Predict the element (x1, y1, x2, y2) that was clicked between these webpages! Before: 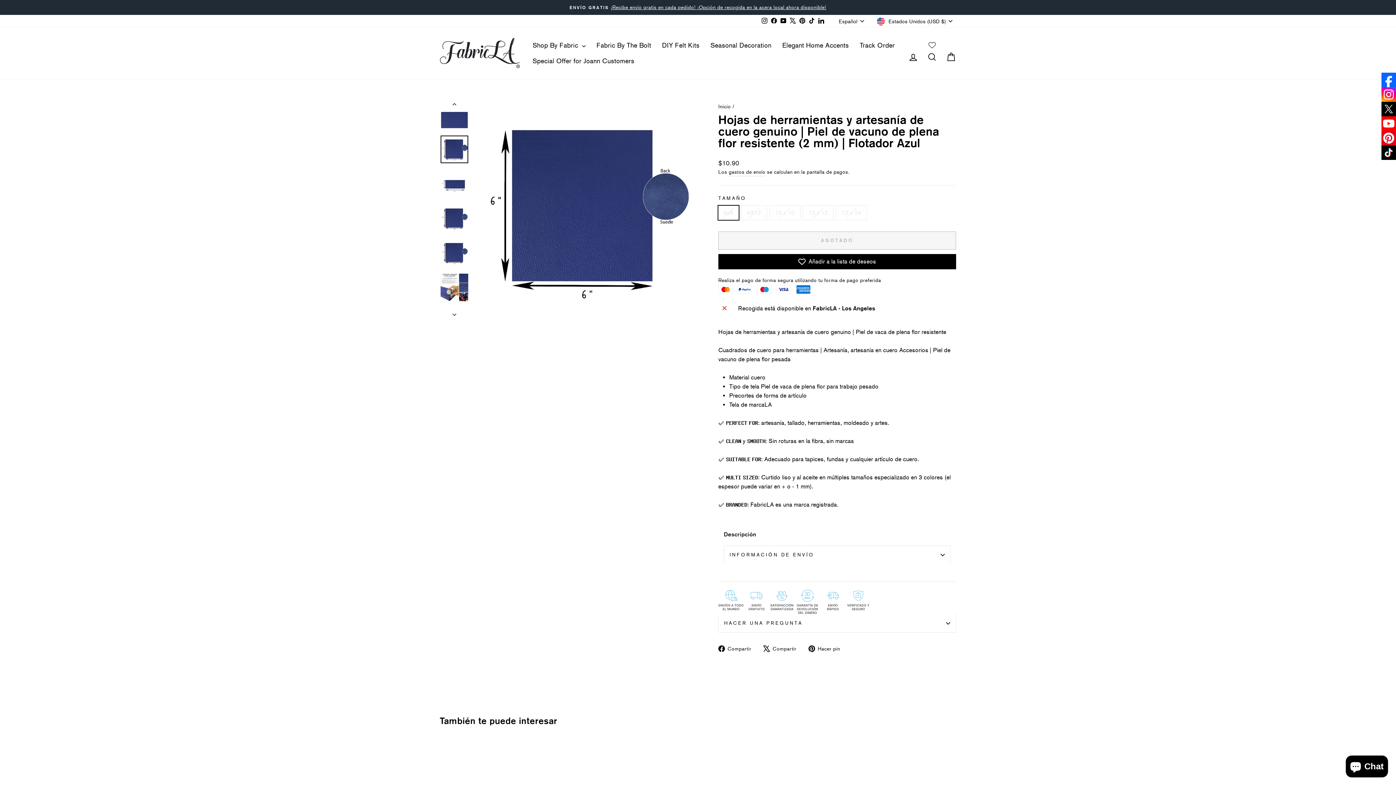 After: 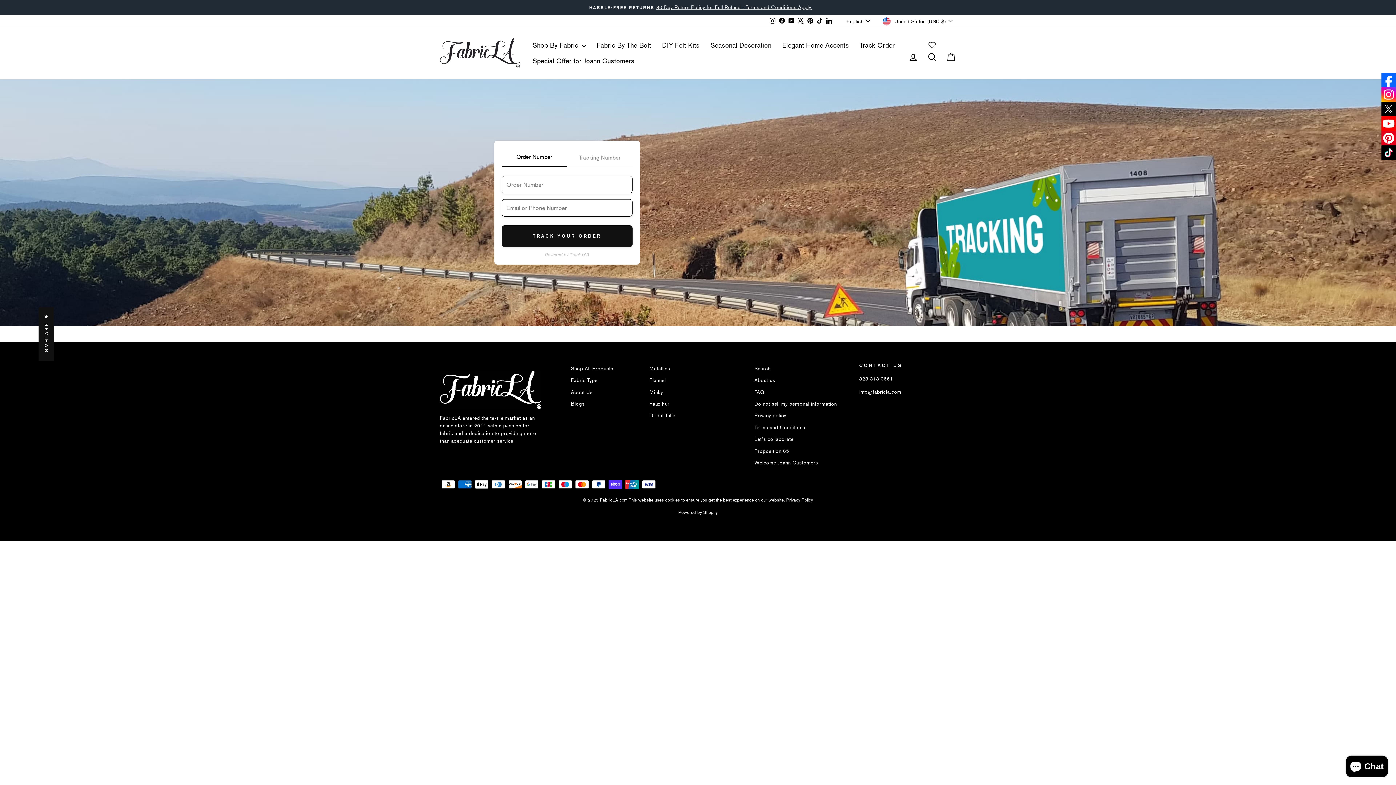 Action: label: Track Order bbox: (854, 37, 900, 53)